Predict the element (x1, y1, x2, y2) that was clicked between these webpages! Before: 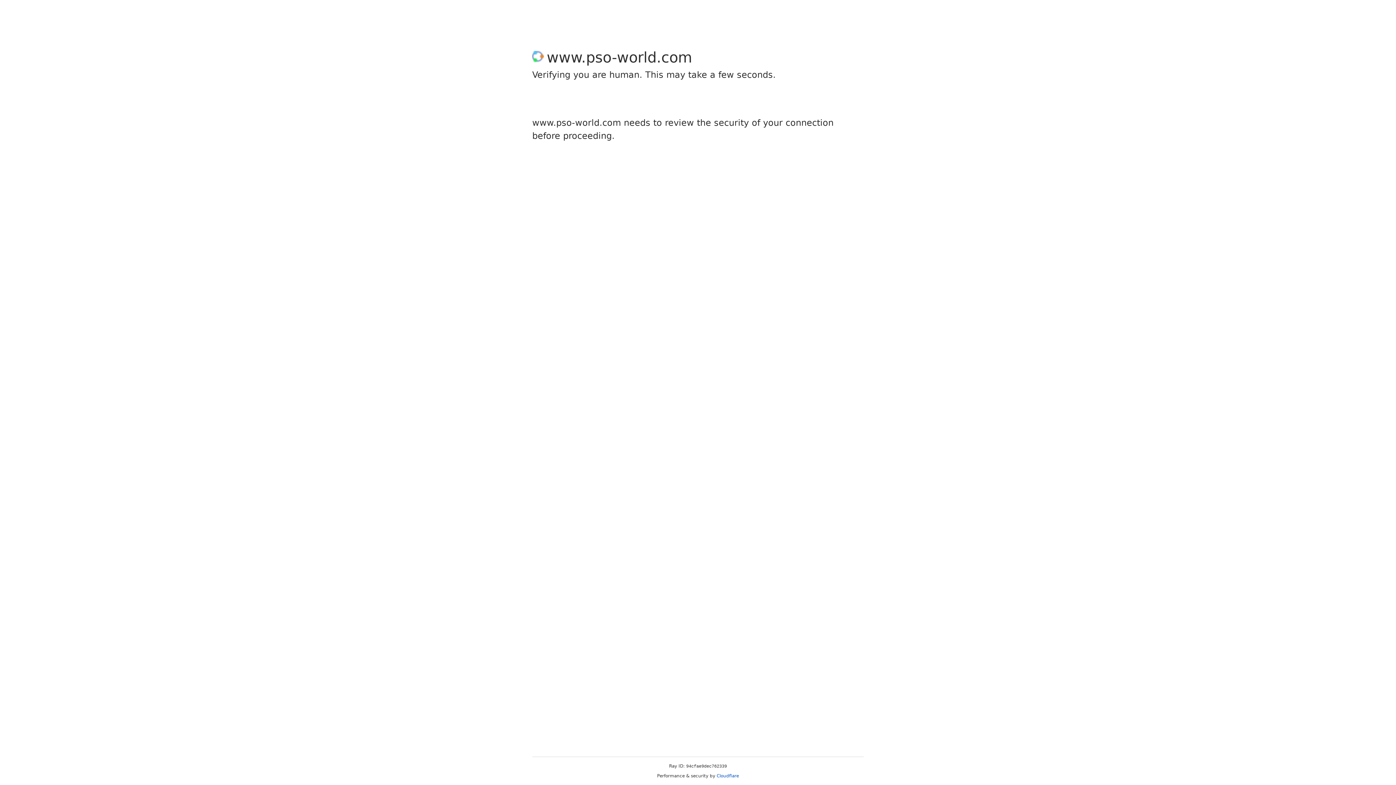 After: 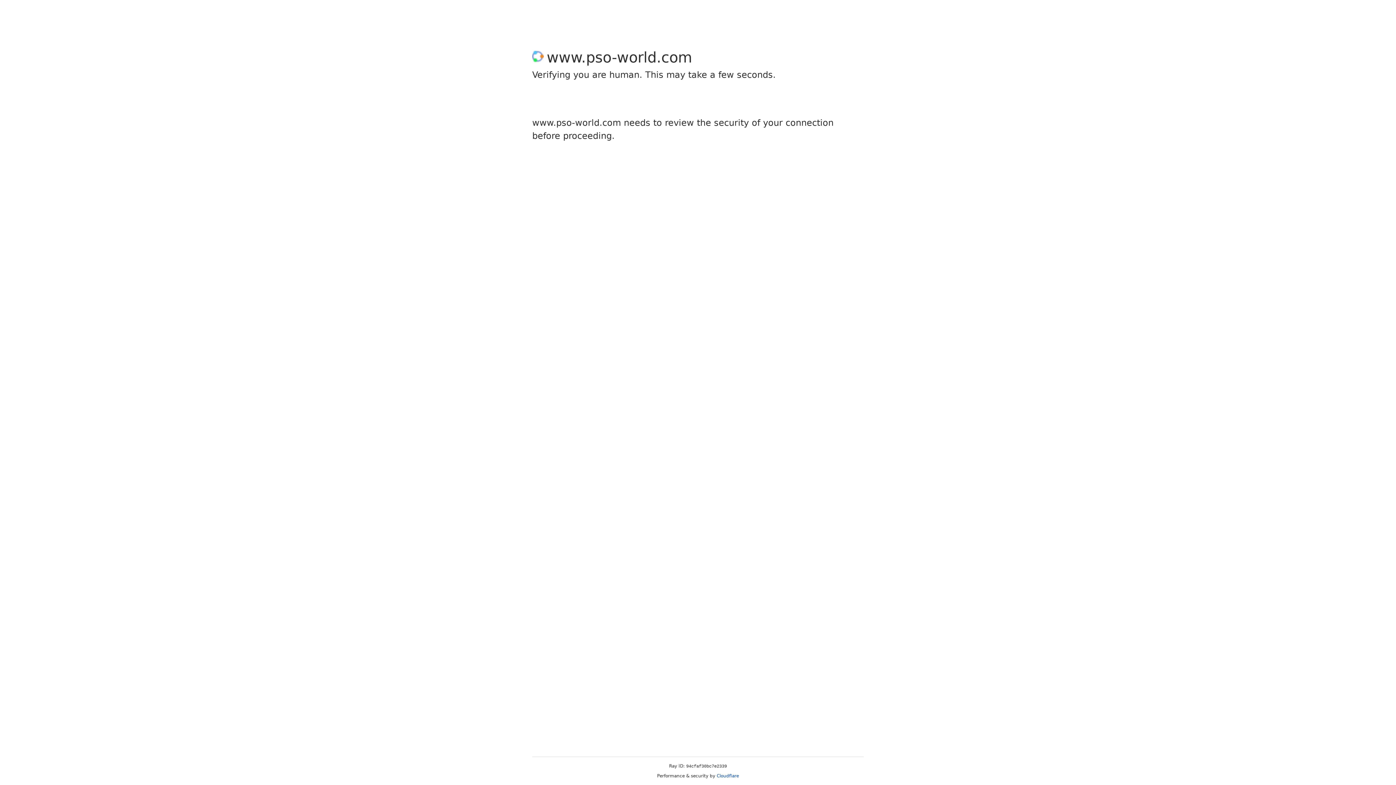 Action: label: Cloudflare bbox: (716, 773, 739, 778)